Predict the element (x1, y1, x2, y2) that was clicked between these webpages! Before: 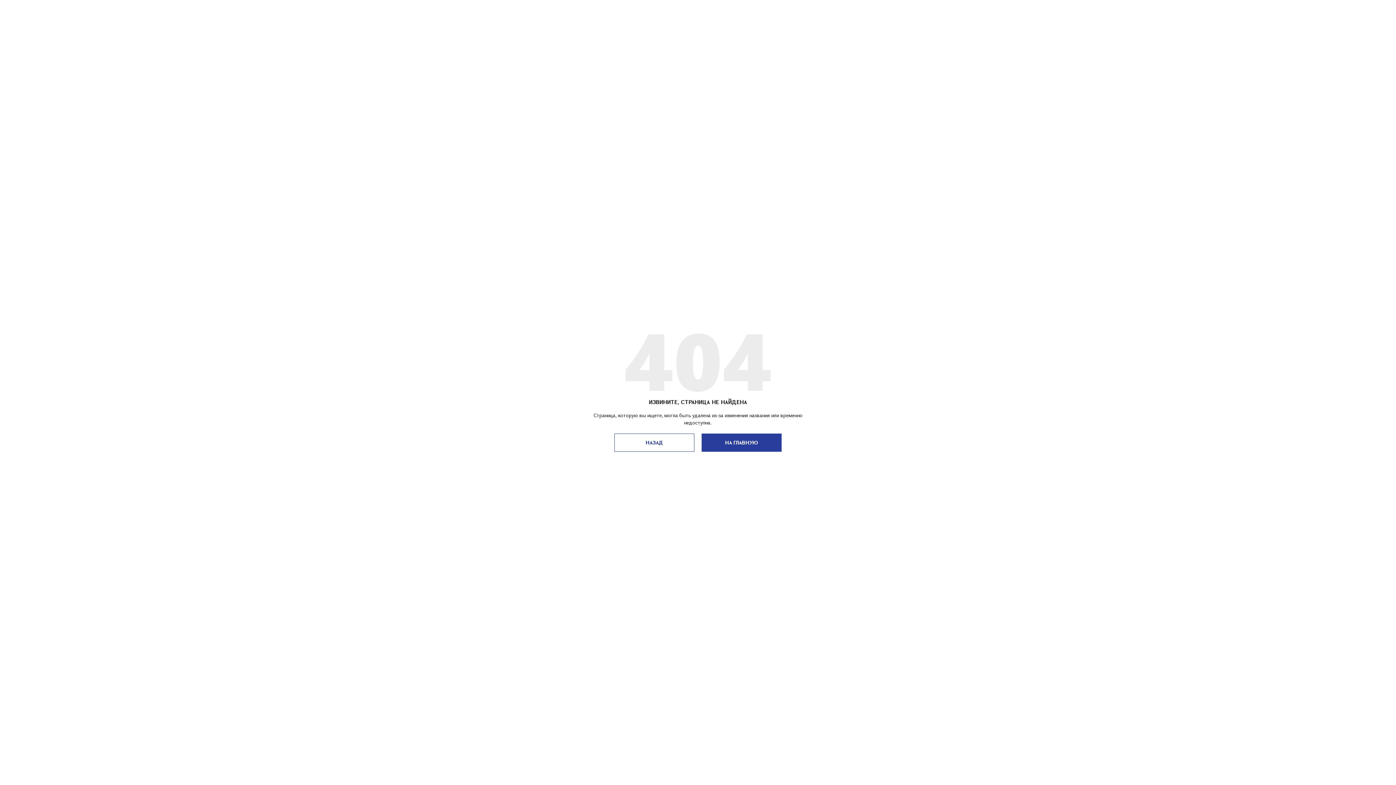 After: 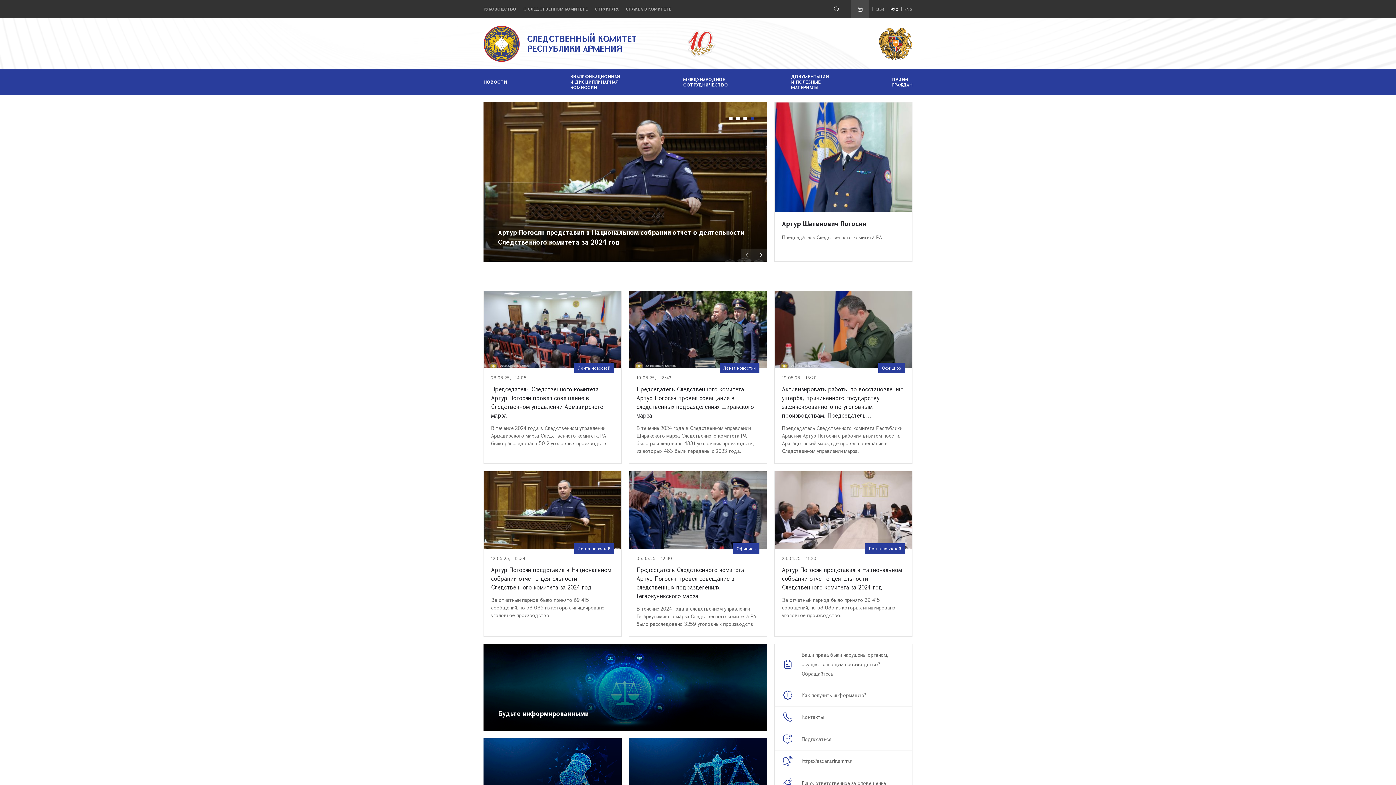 Action: label: НА ГЛАВНУЮ bbox: (701, 433, 781, 452)